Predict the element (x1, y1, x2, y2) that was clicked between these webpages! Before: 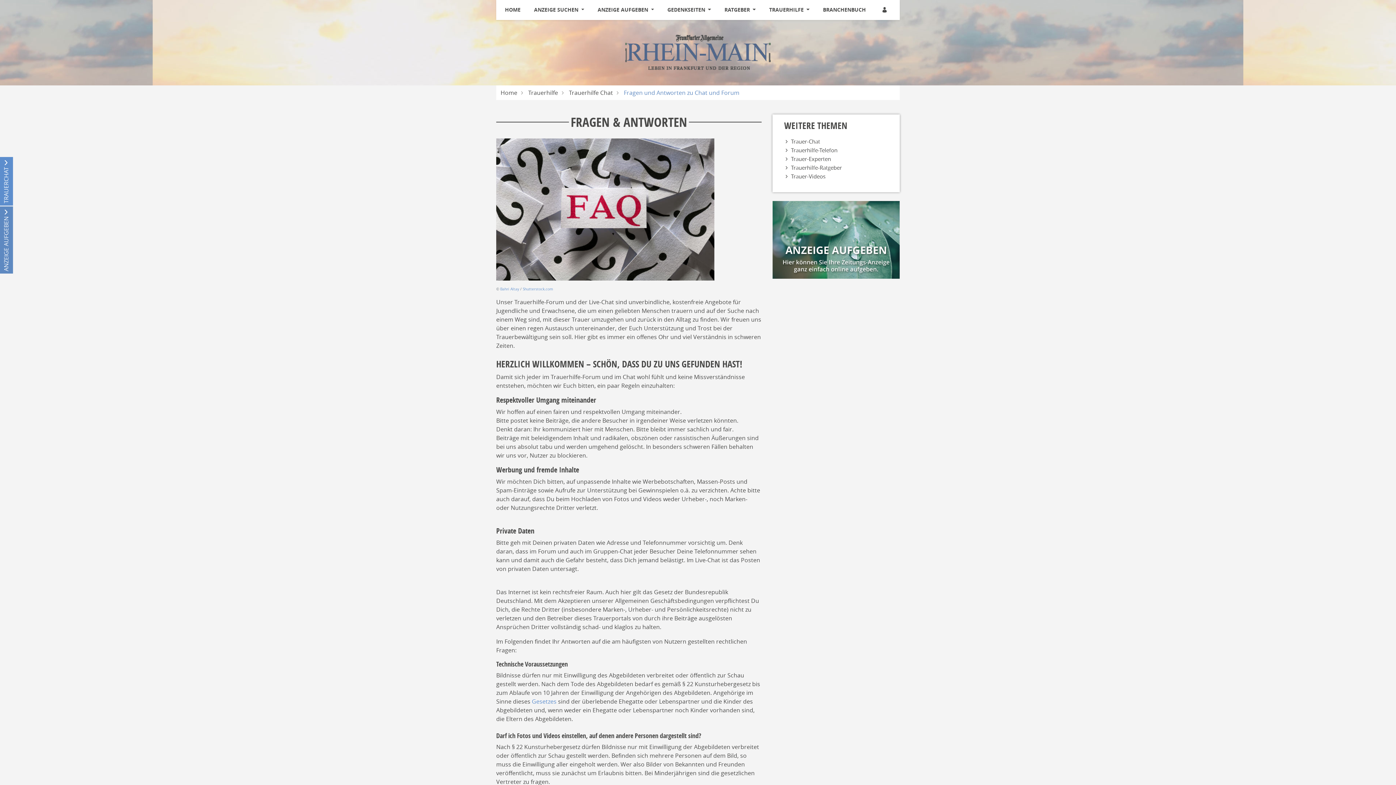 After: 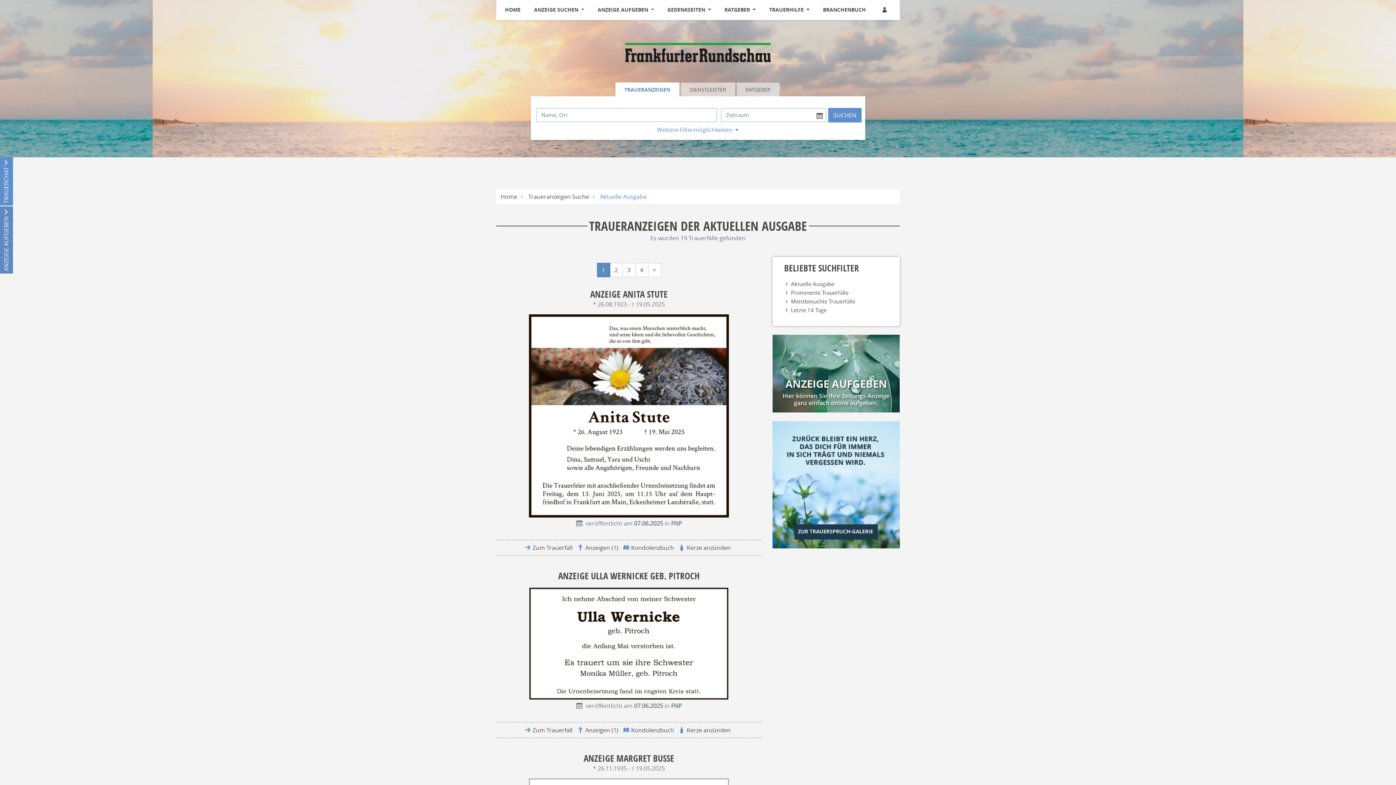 Action: label: ANZEIGE SUCHEN  bbox: (531, 0, 587, 19)